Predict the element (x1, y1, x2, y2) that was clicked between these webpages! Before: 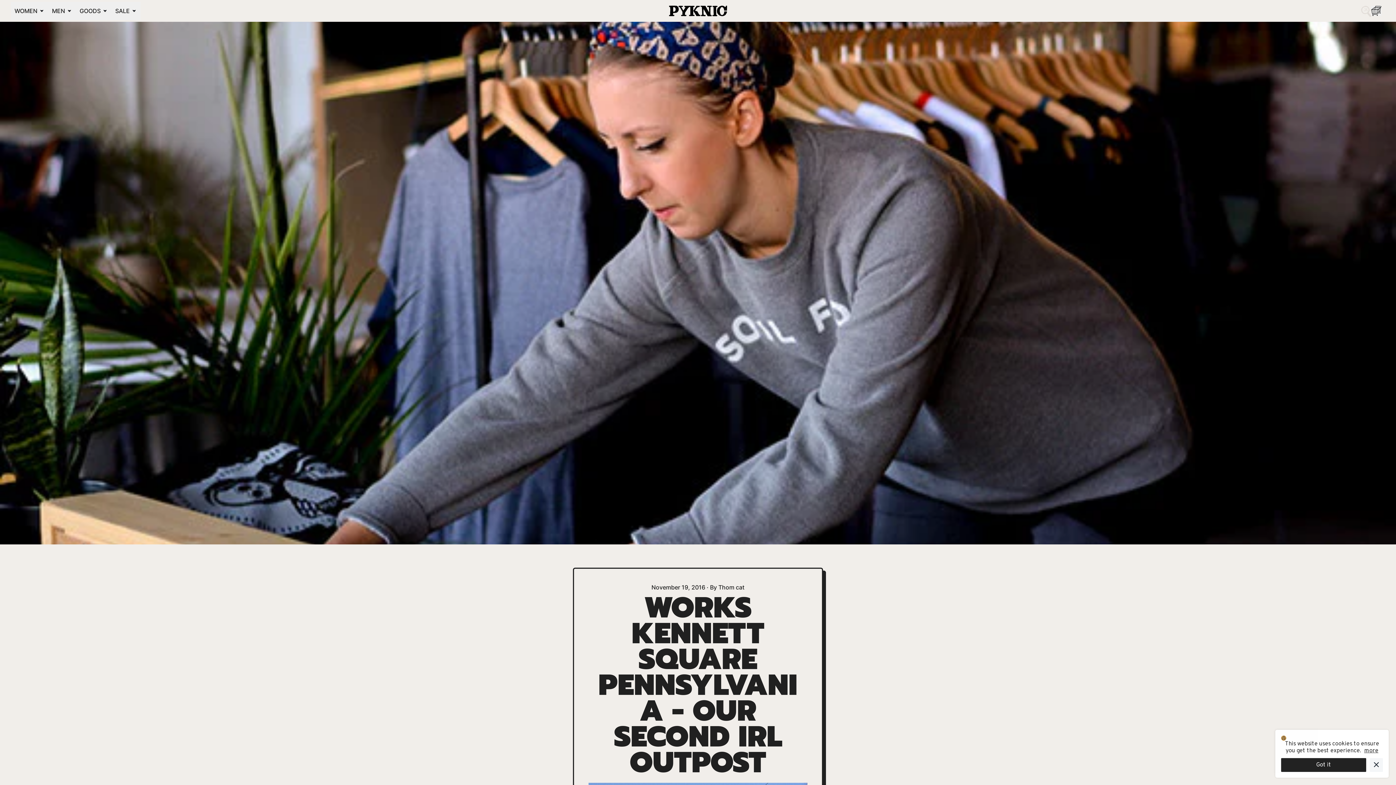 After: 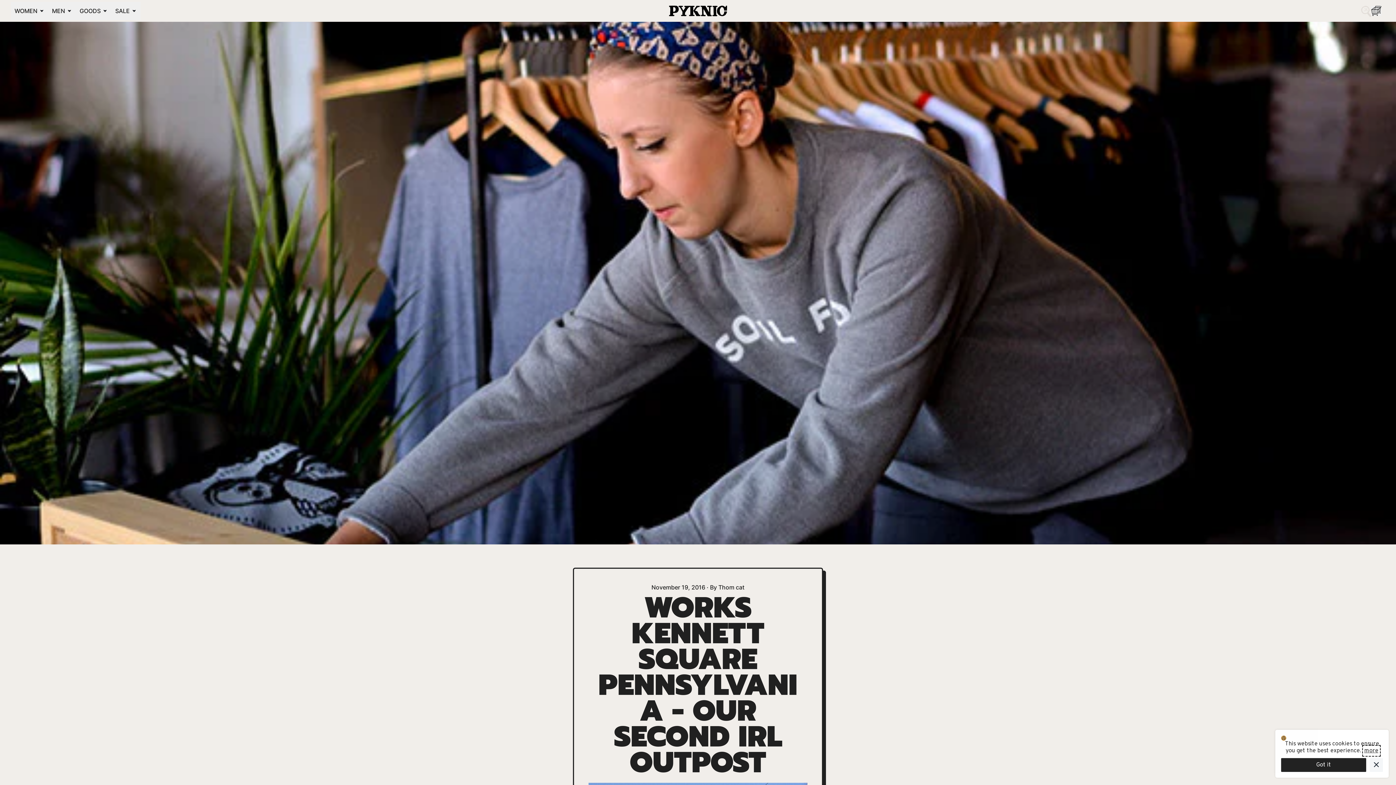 Action: label: more bbox: (1364, 747, 1378, 754)